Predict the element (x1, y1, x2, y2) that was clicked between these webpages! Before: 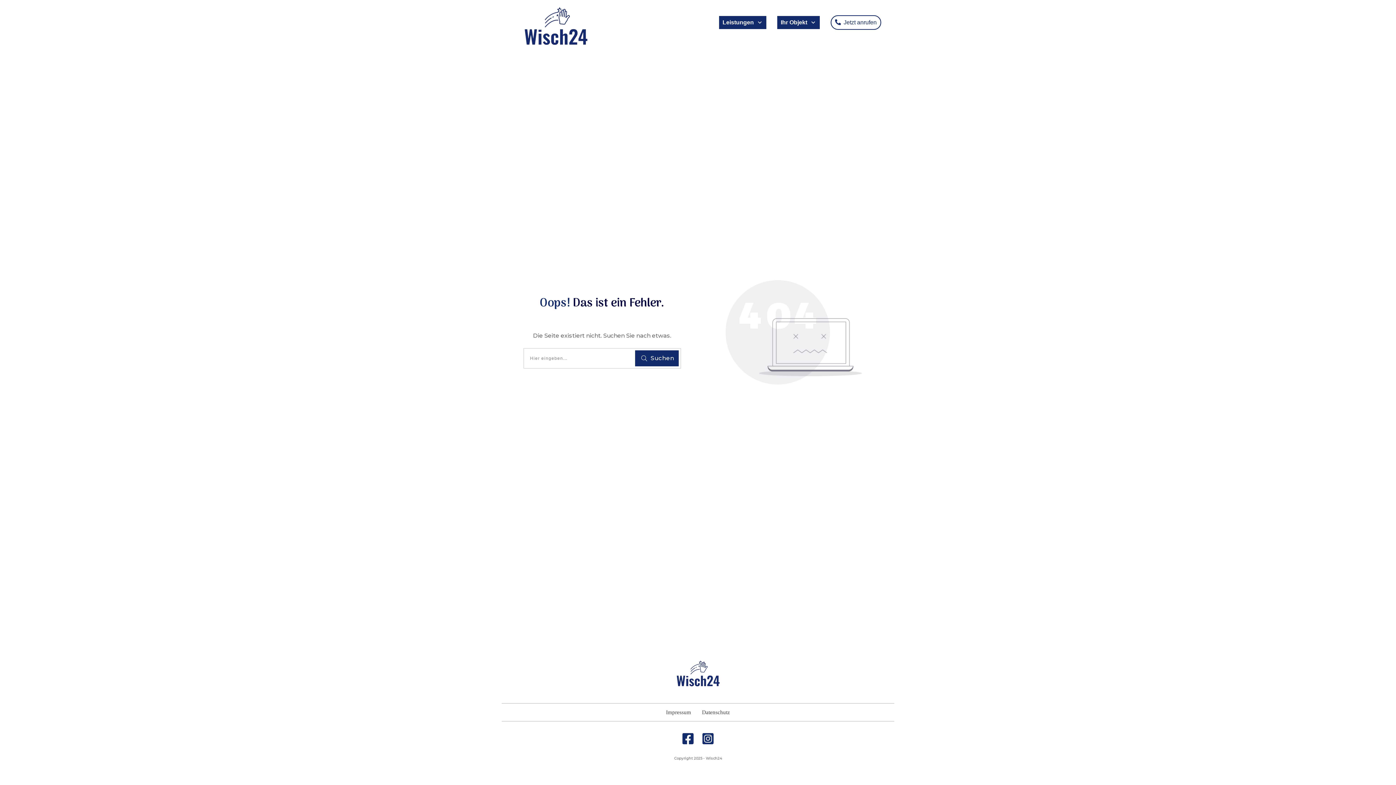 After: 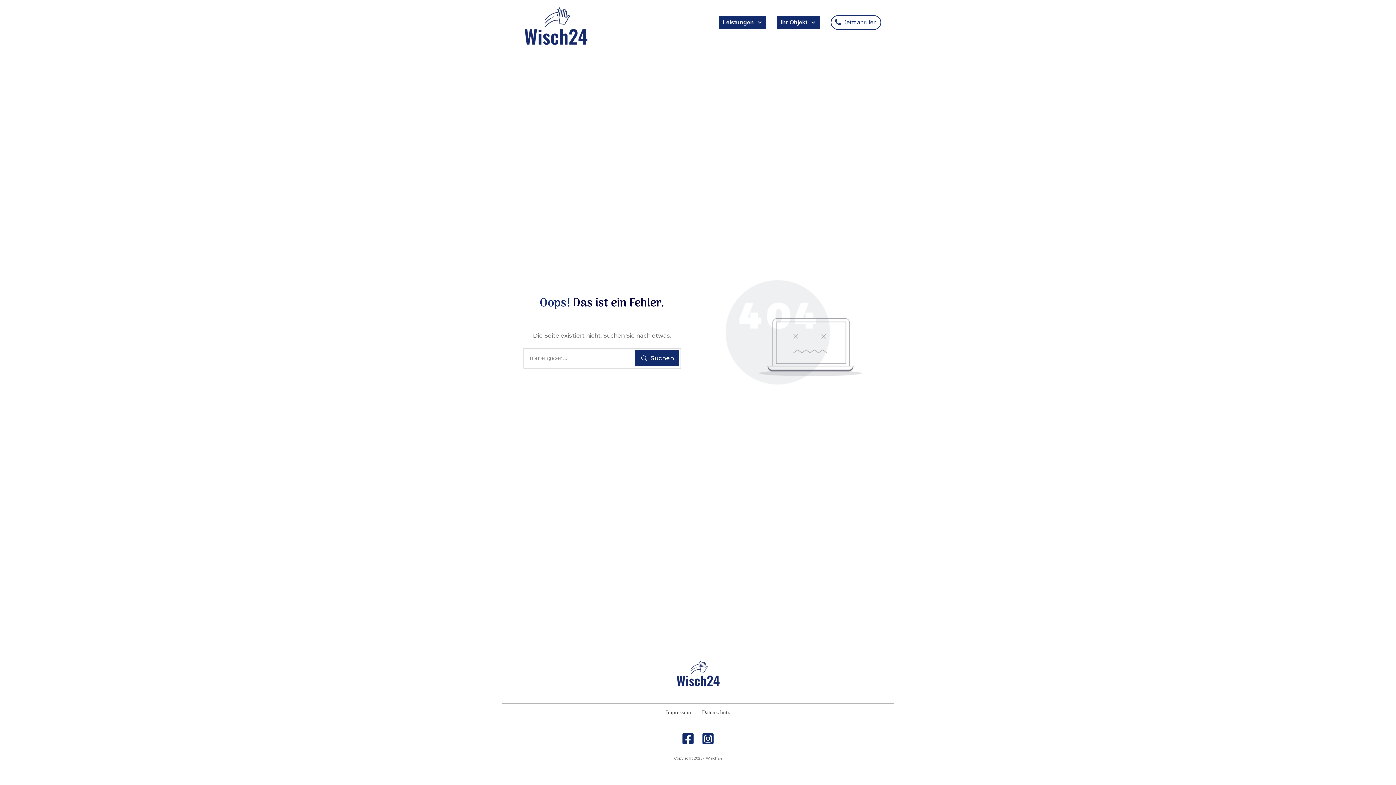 Action: bbox: (666, 707, 691, 718) label: Impressum